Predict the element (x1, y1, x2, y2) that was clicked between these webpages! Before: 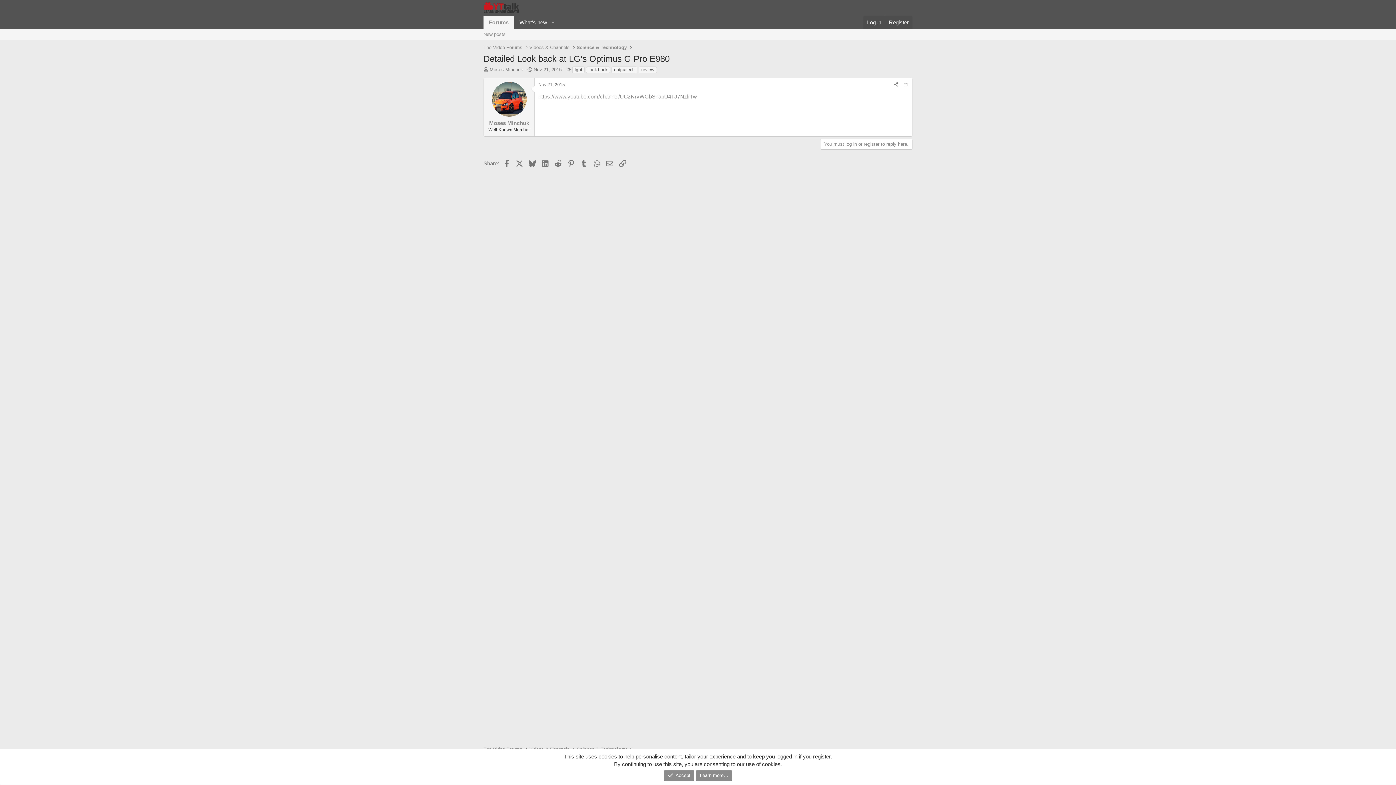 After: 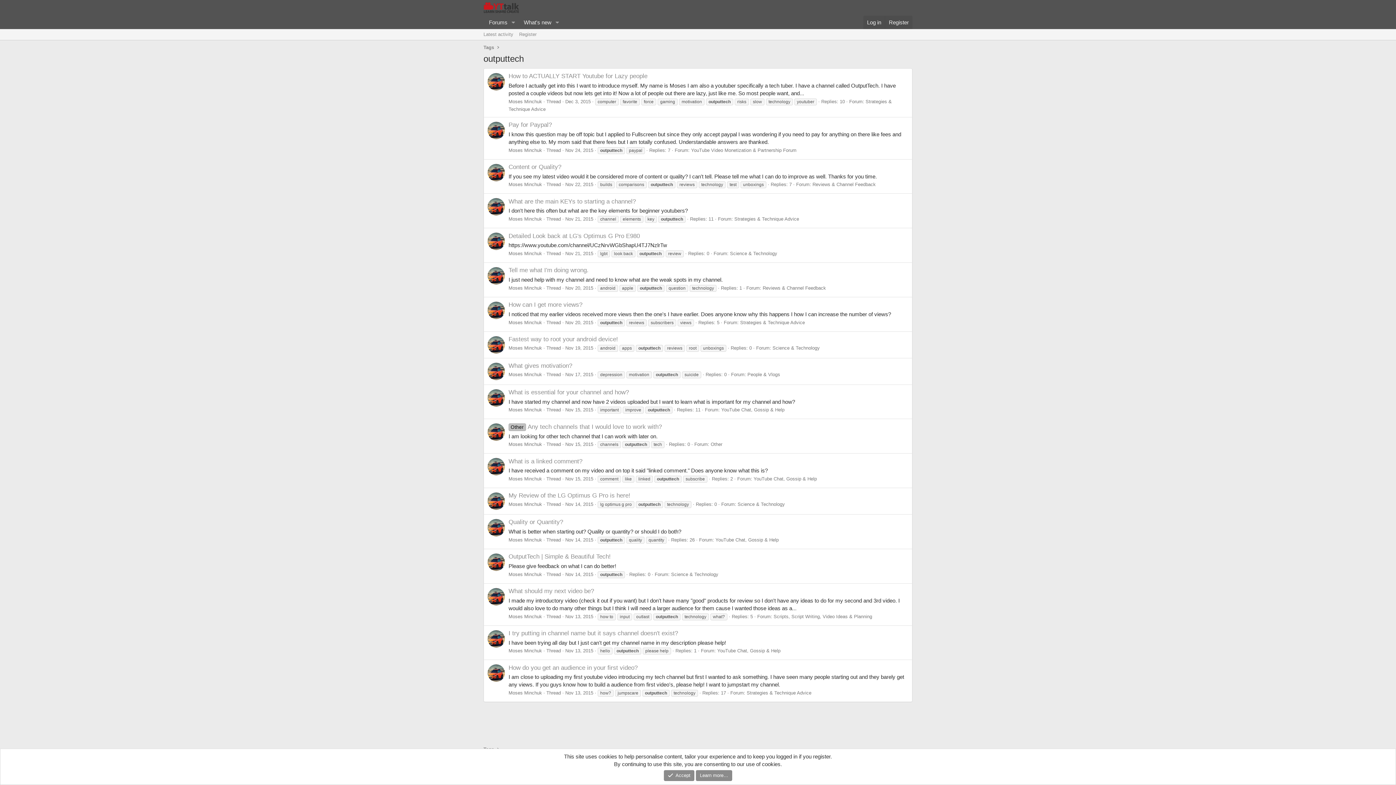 Action: bbox: (611, 66, 637, 73) label: outputtech